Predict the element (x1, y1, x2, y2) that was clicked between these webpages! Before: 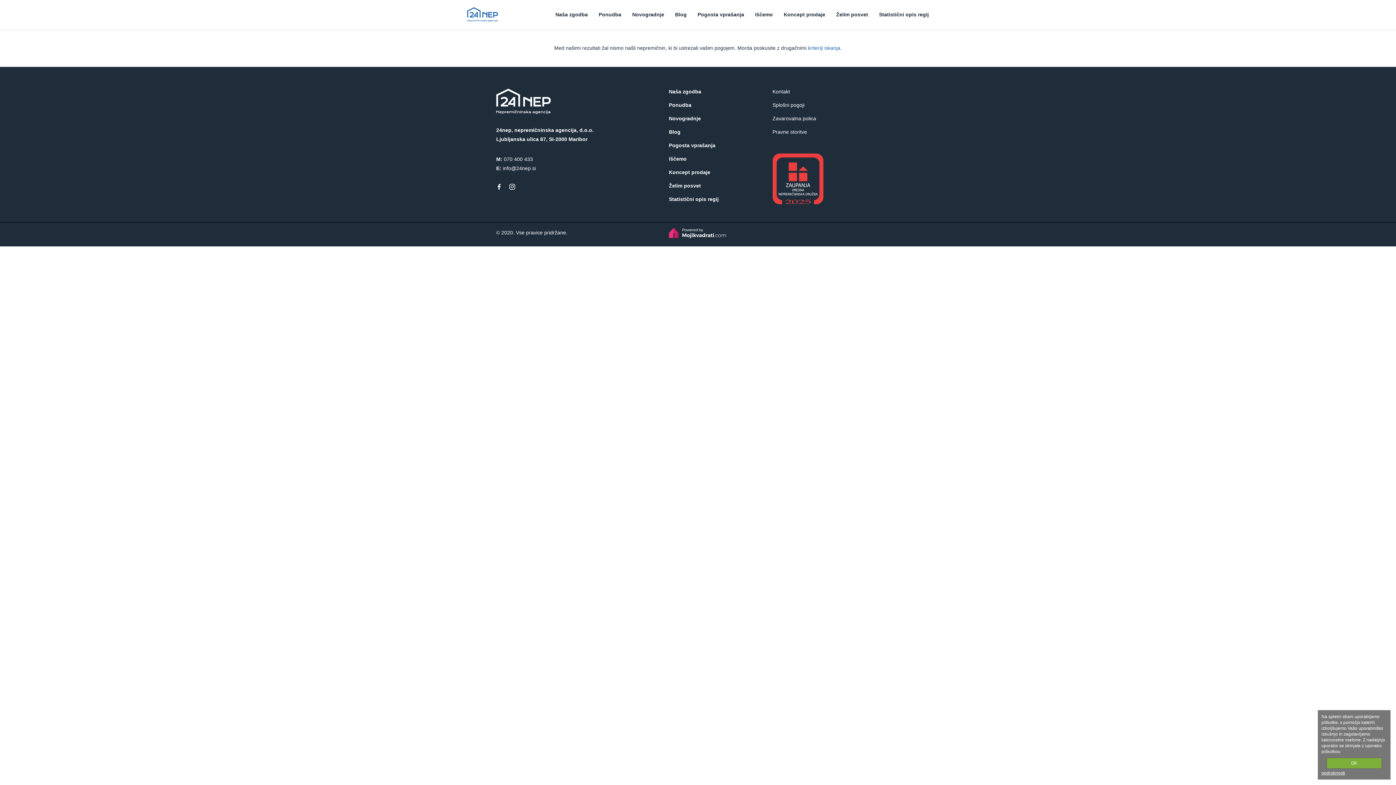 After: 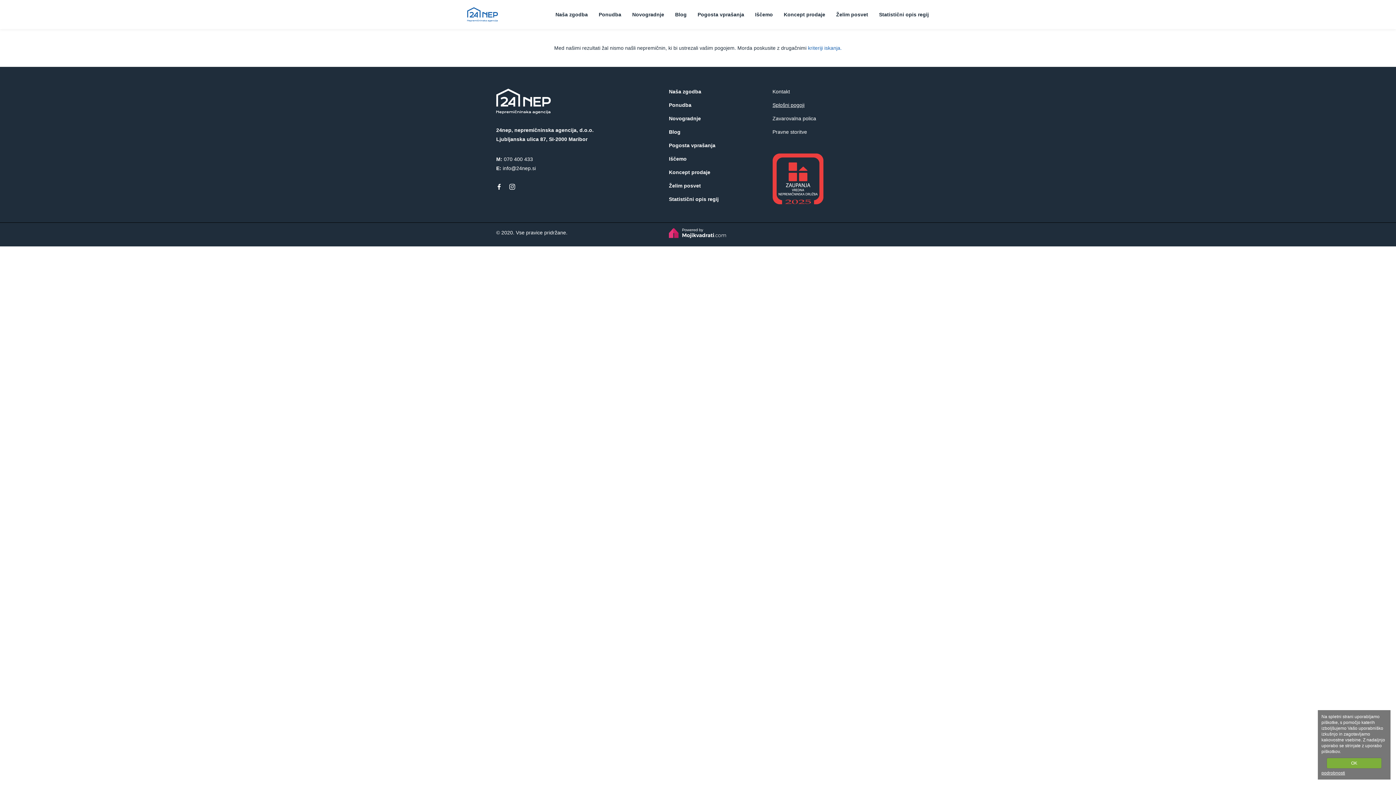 Action: label: Splošni pogoji bbox: (772, 102, 804, 108)